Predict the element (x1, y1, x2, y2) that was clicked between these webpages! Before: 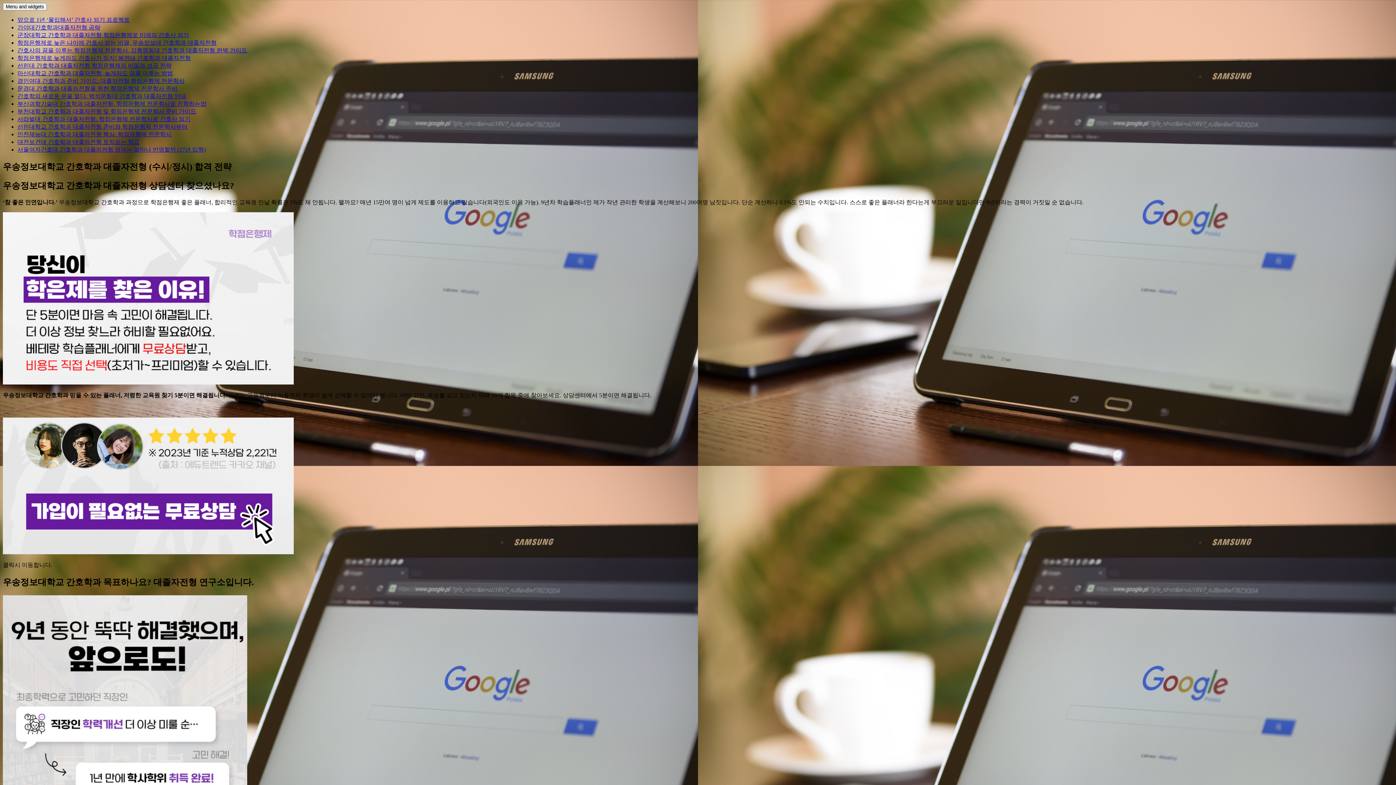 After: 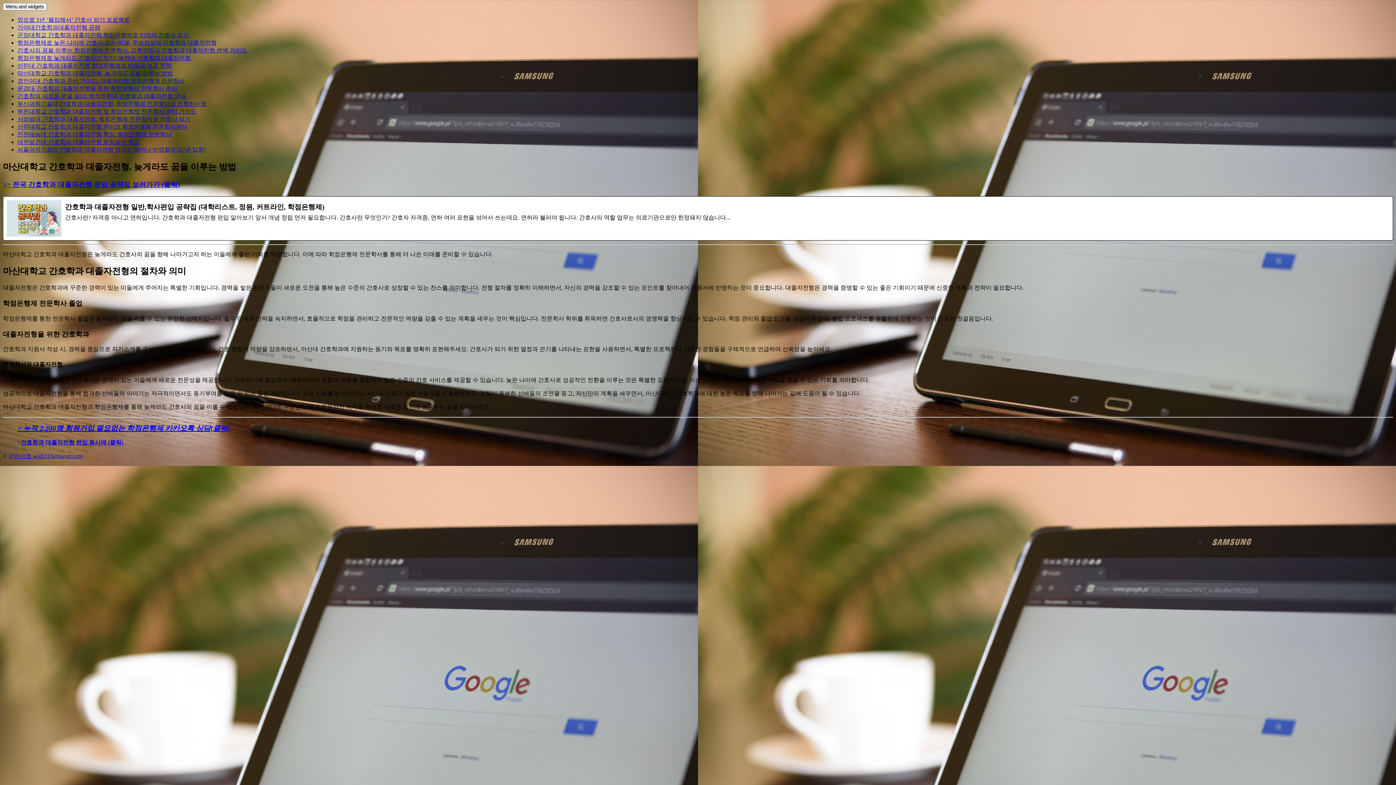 Action: label: 마산대학교 간호학과 대졸자전형, 늦게라도 꿈을 이루는 방법 bbox: (17, 70, 173, 76)